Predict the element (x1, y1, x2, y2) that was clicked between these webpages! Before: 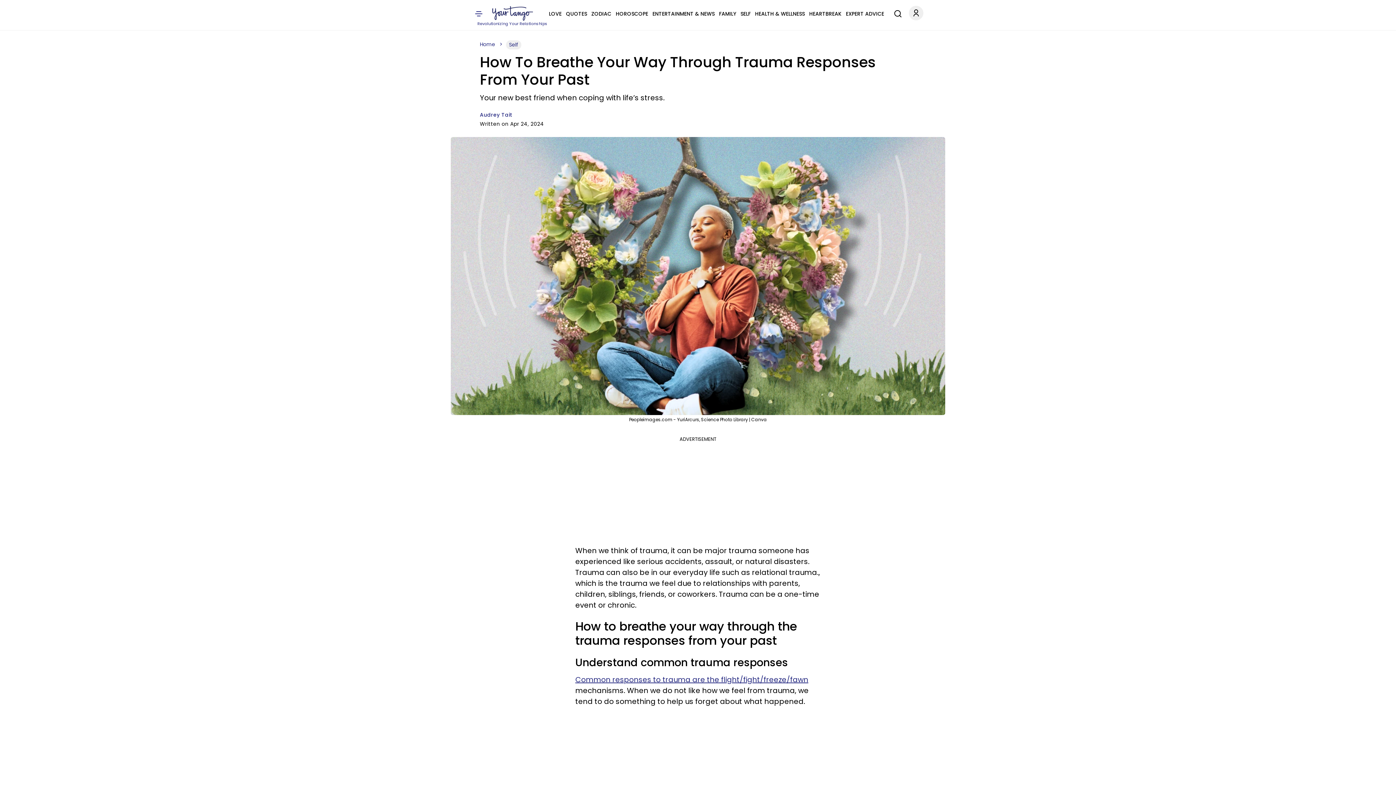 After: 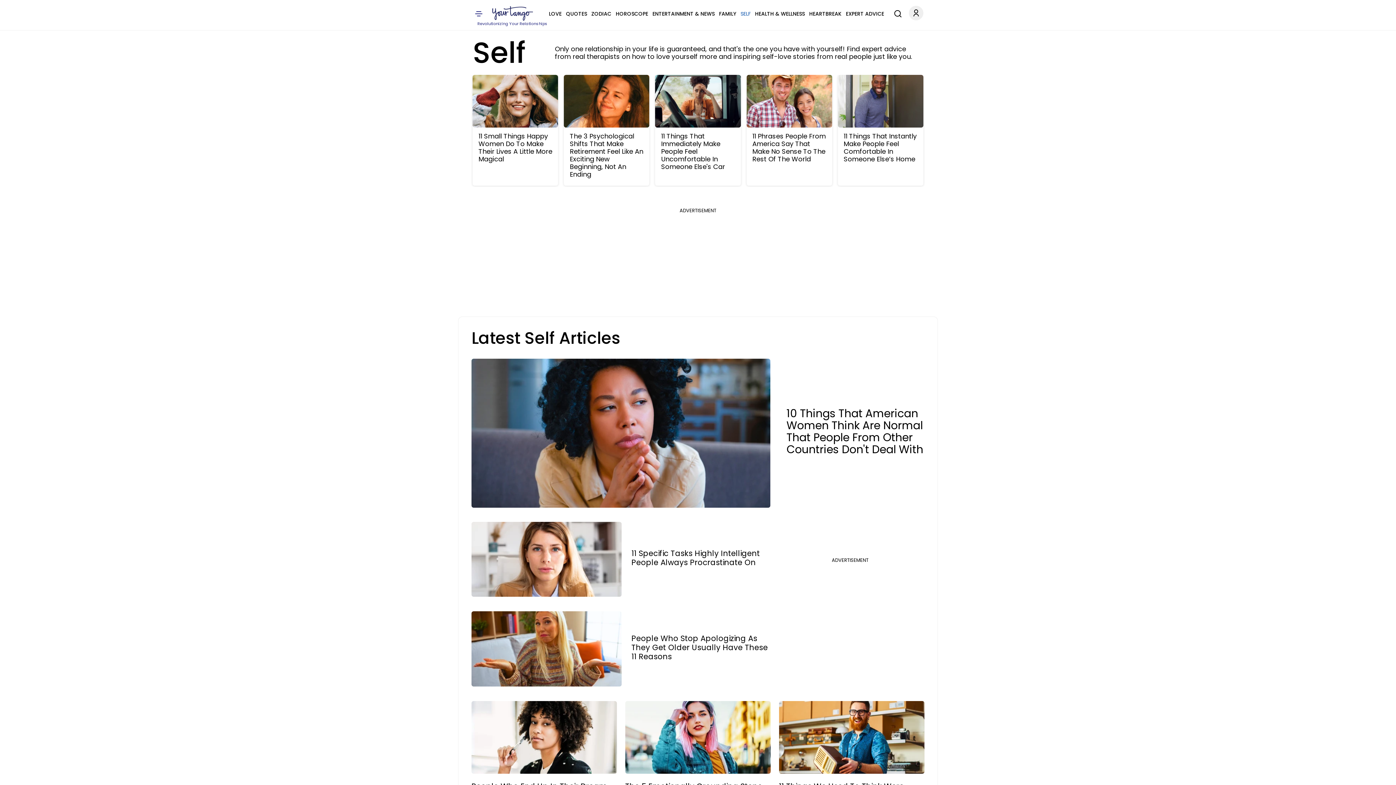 Action: label: SELF bbox: (740, 9, 750, 18)